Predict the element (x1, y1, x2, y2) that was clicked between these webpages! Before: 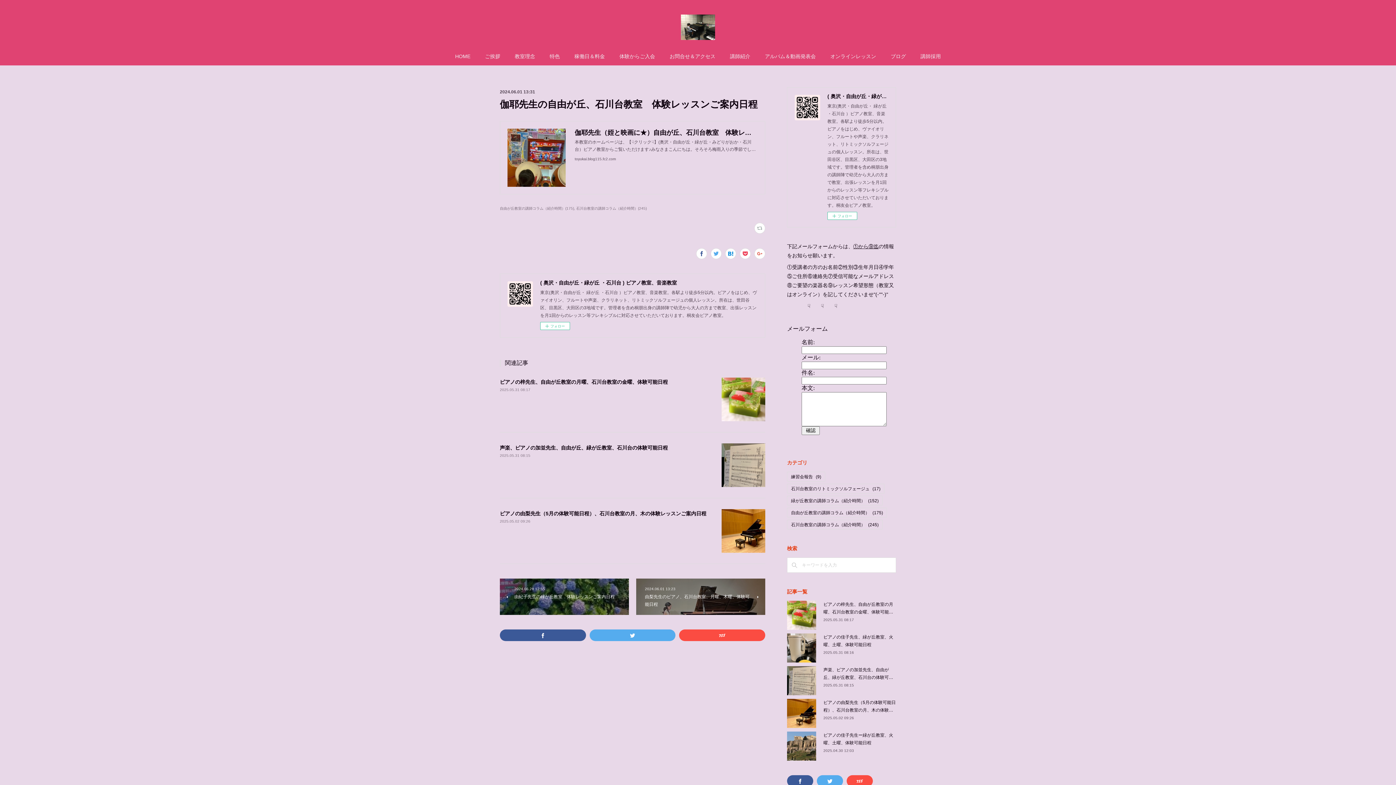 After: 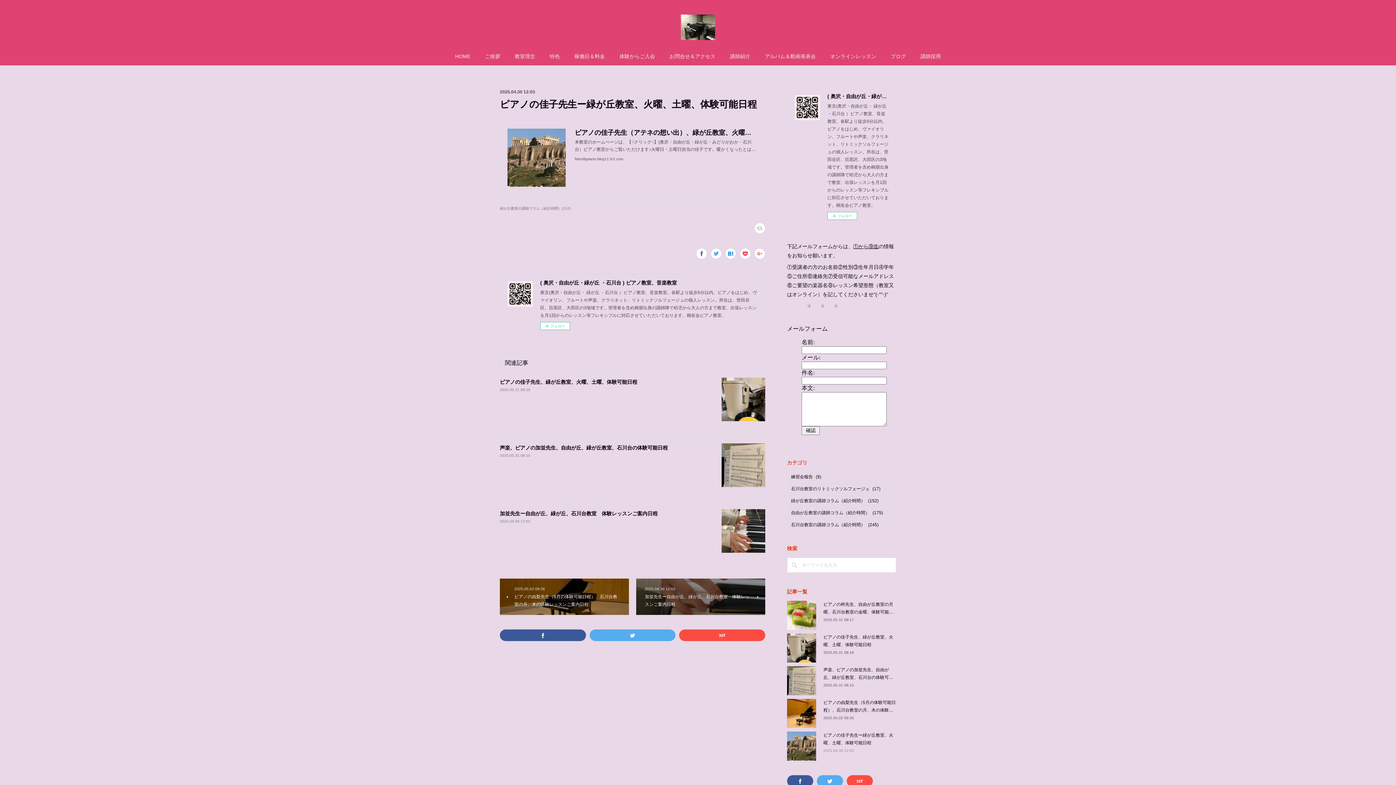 Action: bbox: (823, 749, 854, 753) label: 2025.04.30 12:03